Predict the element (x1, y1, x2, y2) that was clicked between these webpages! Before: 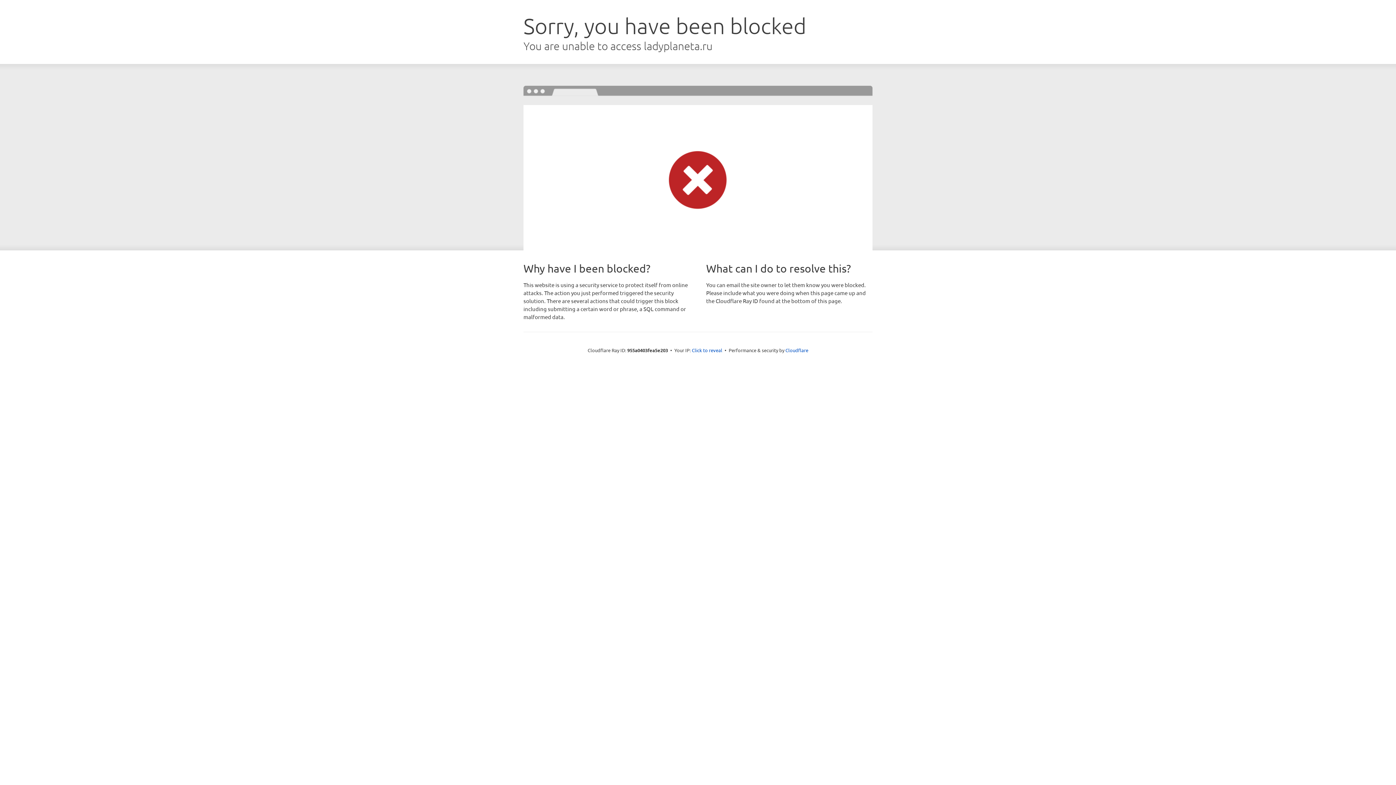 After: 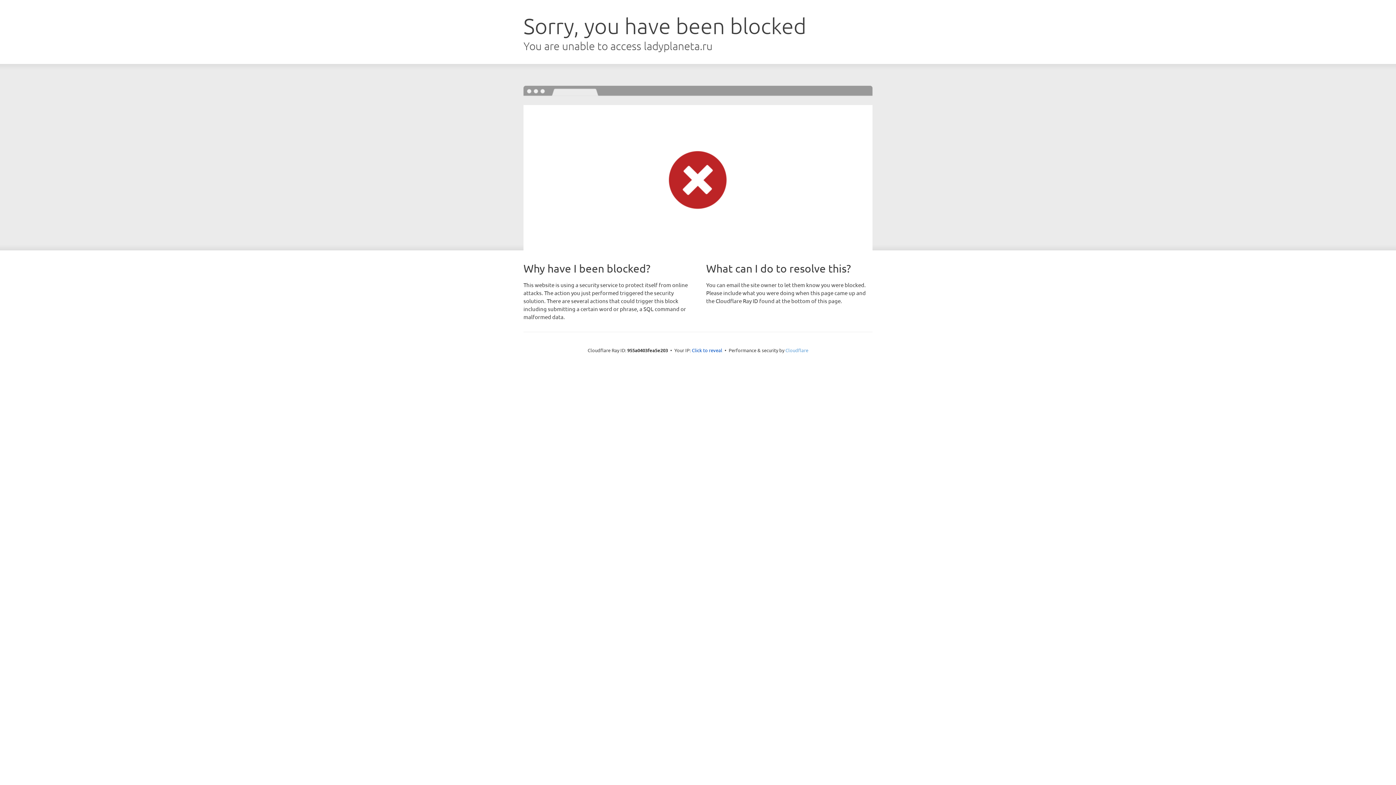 Action: label: Cloudflare bbox: (785, 347, 808, 353)